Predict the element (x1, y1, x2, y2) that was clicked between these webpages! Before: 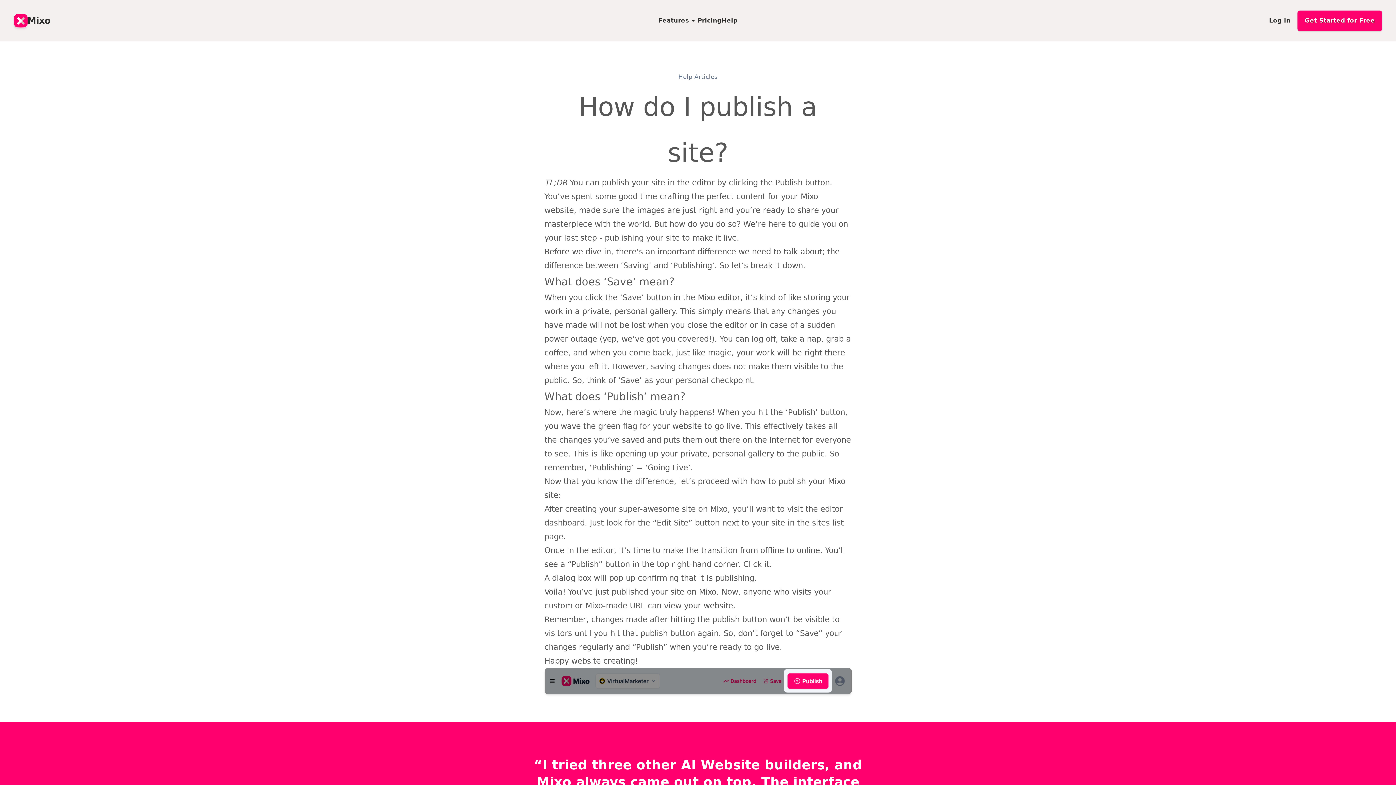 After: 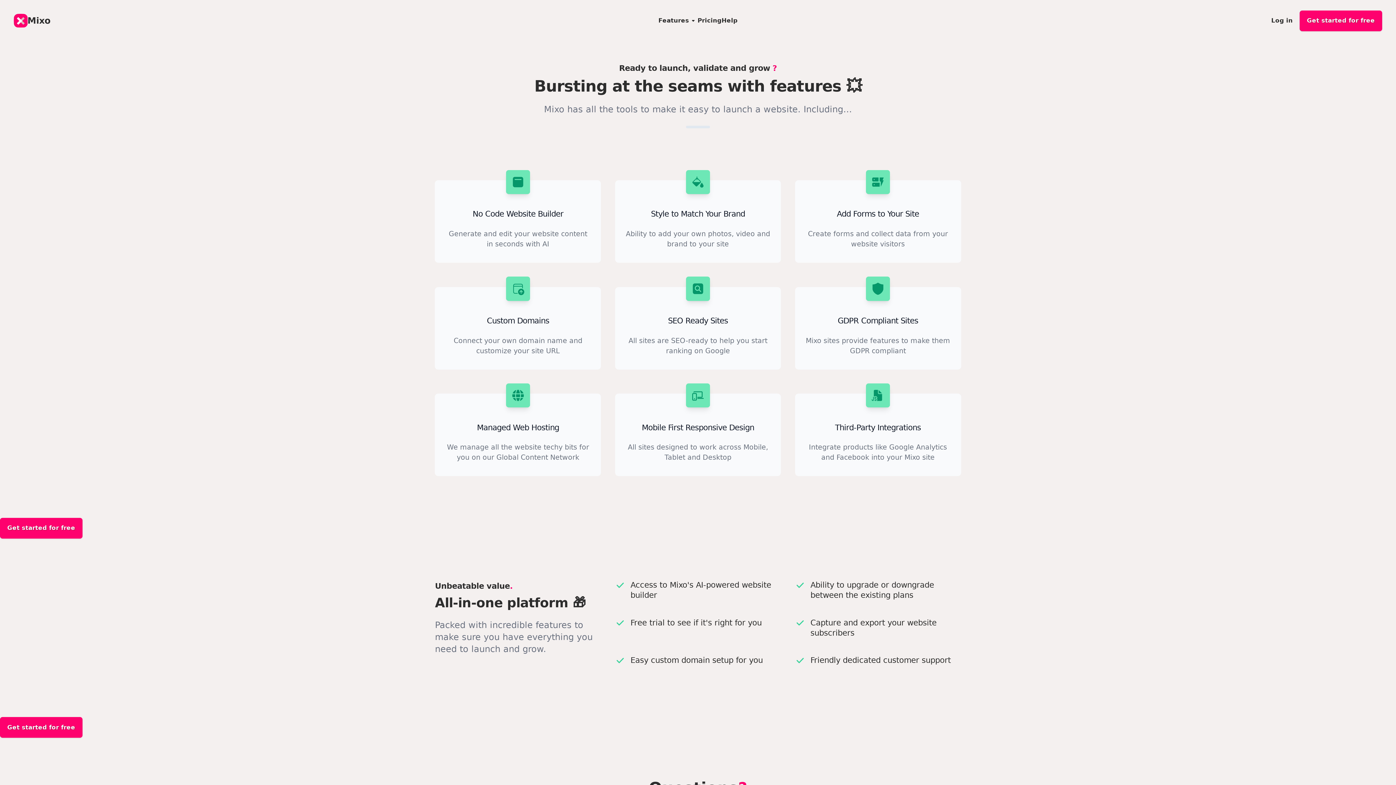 Action: label: Features bbox: (658, 15, 697, 25)